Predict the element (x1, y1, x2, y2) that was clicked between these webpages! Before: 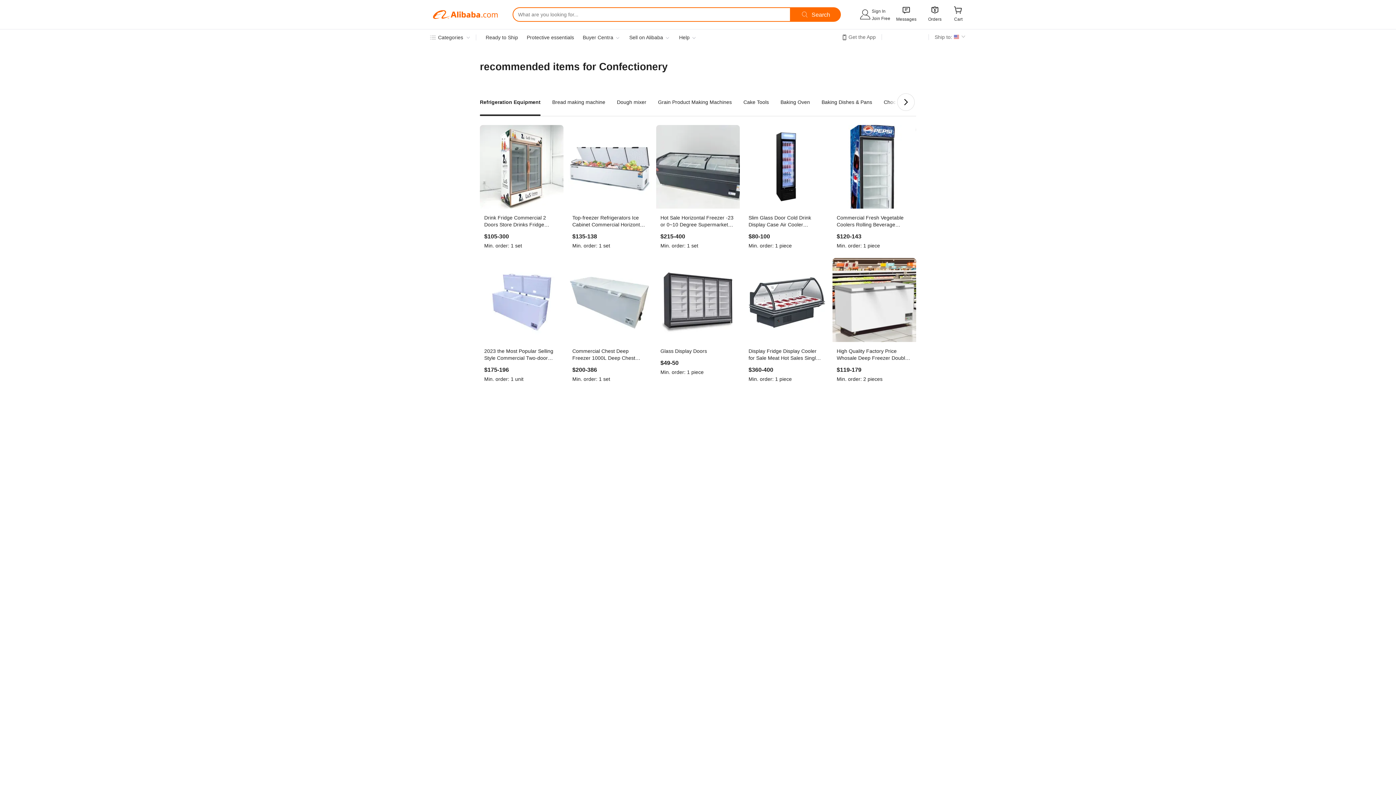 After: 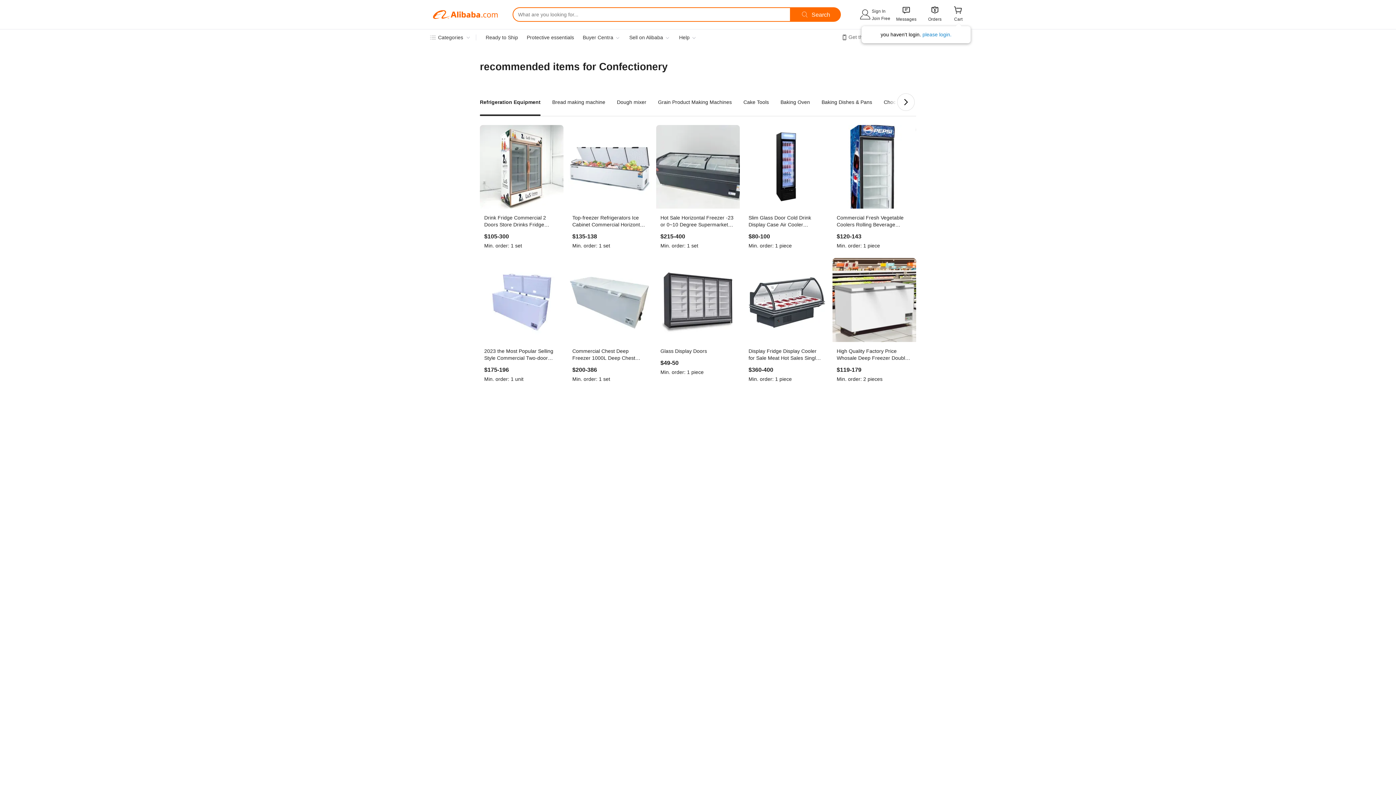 Action: label:  bbox: (953, 7, 963, 14)